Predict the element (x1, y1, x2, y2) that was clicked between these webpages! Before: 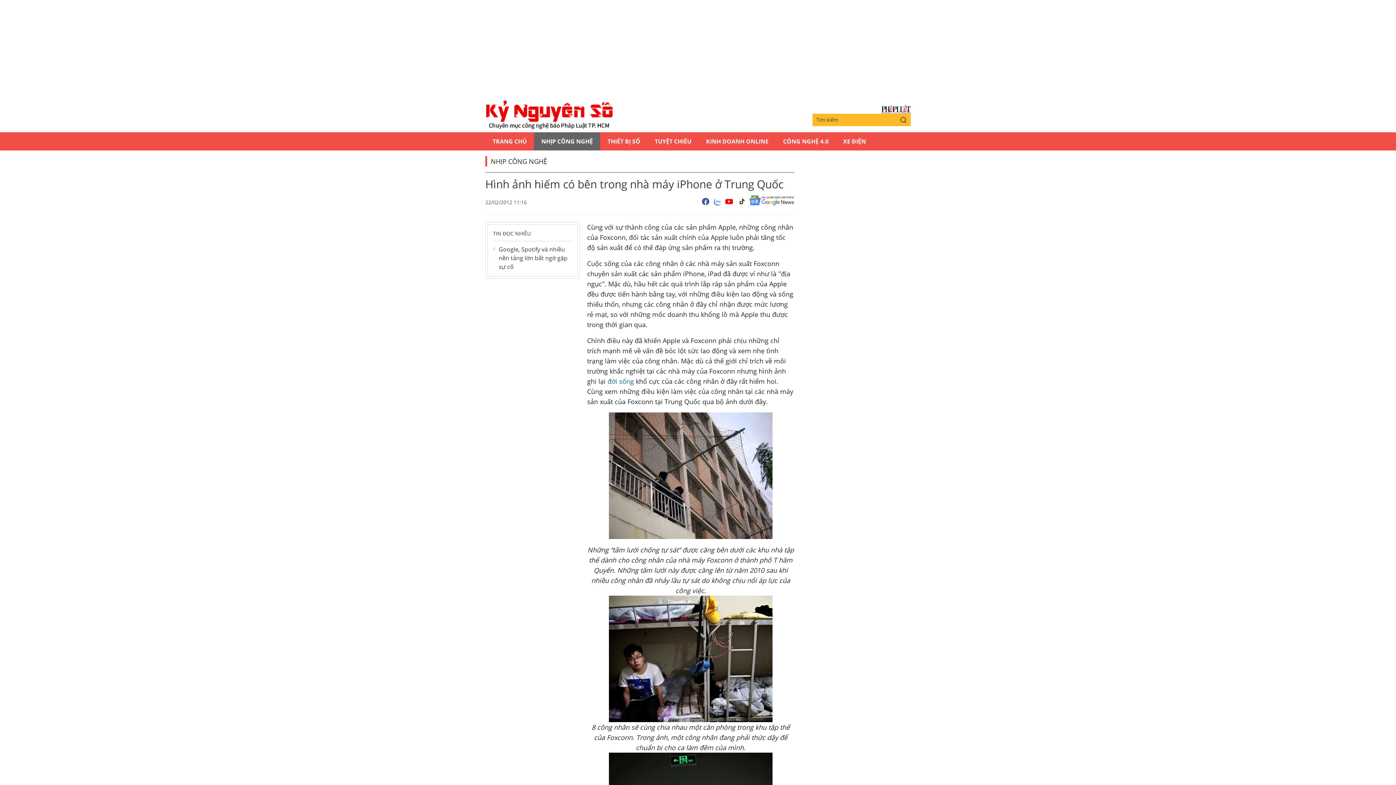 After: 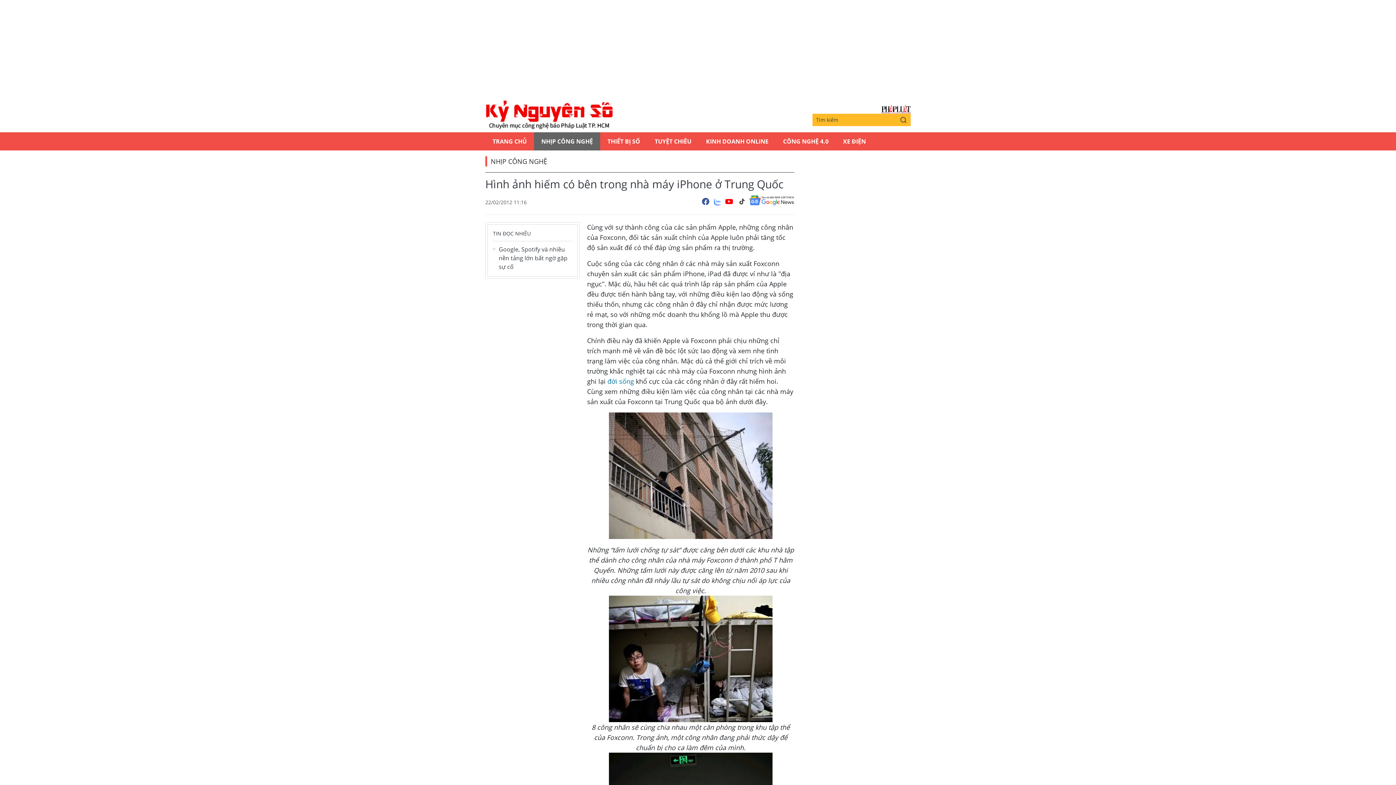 Action: bbox: (701, 195, 710, 208)